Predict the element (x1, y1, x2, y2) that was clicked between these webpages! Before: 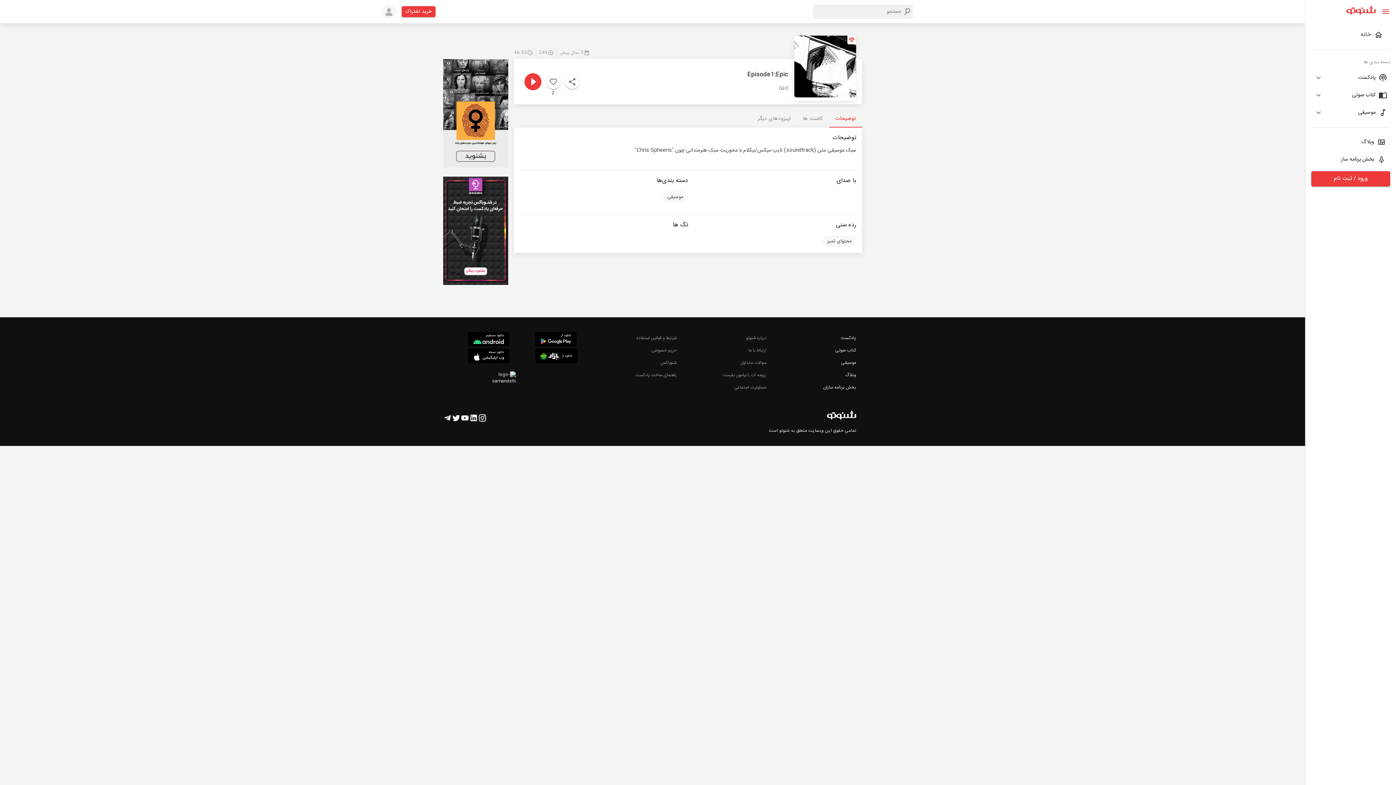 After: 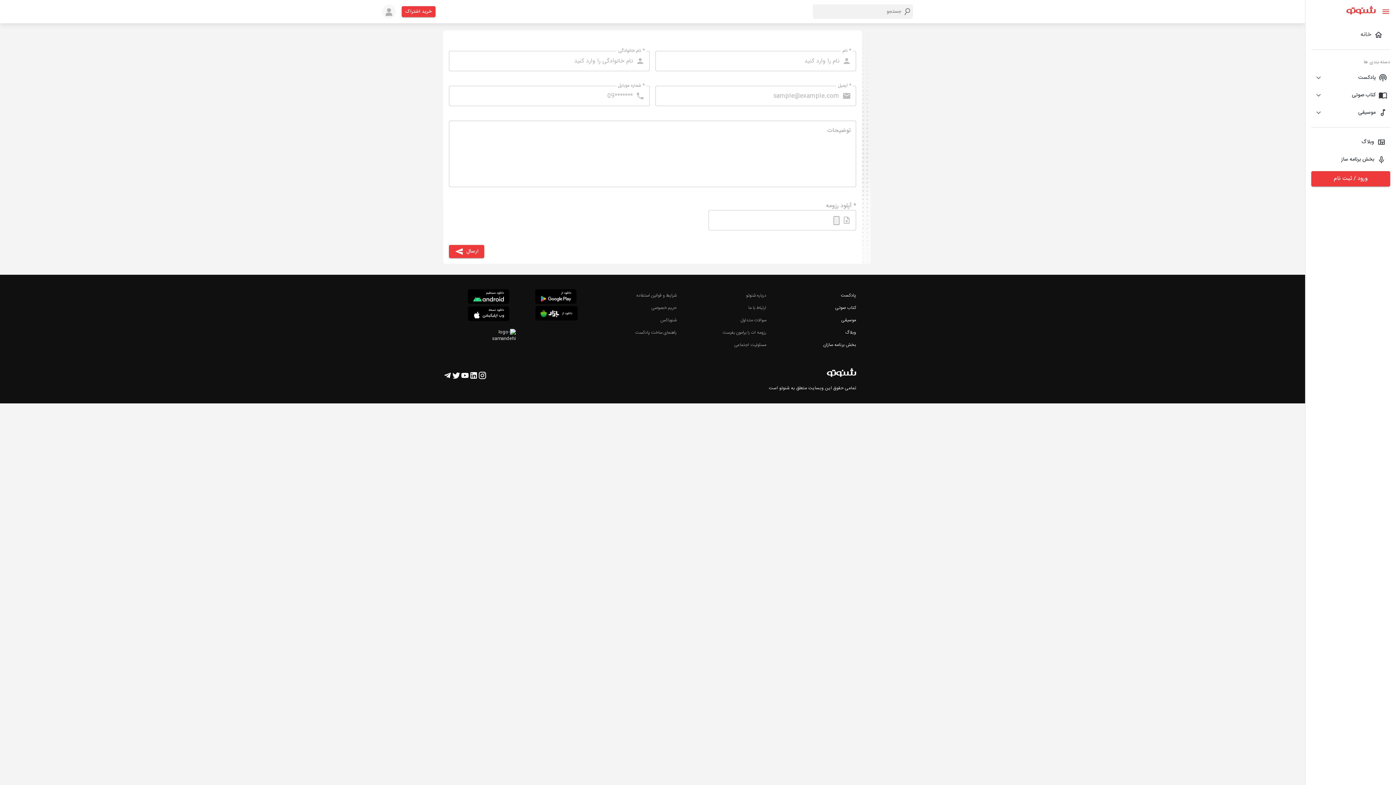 Action: bbox: (722, 371, 766, 378) label: رزومه ات را برامون بفرست